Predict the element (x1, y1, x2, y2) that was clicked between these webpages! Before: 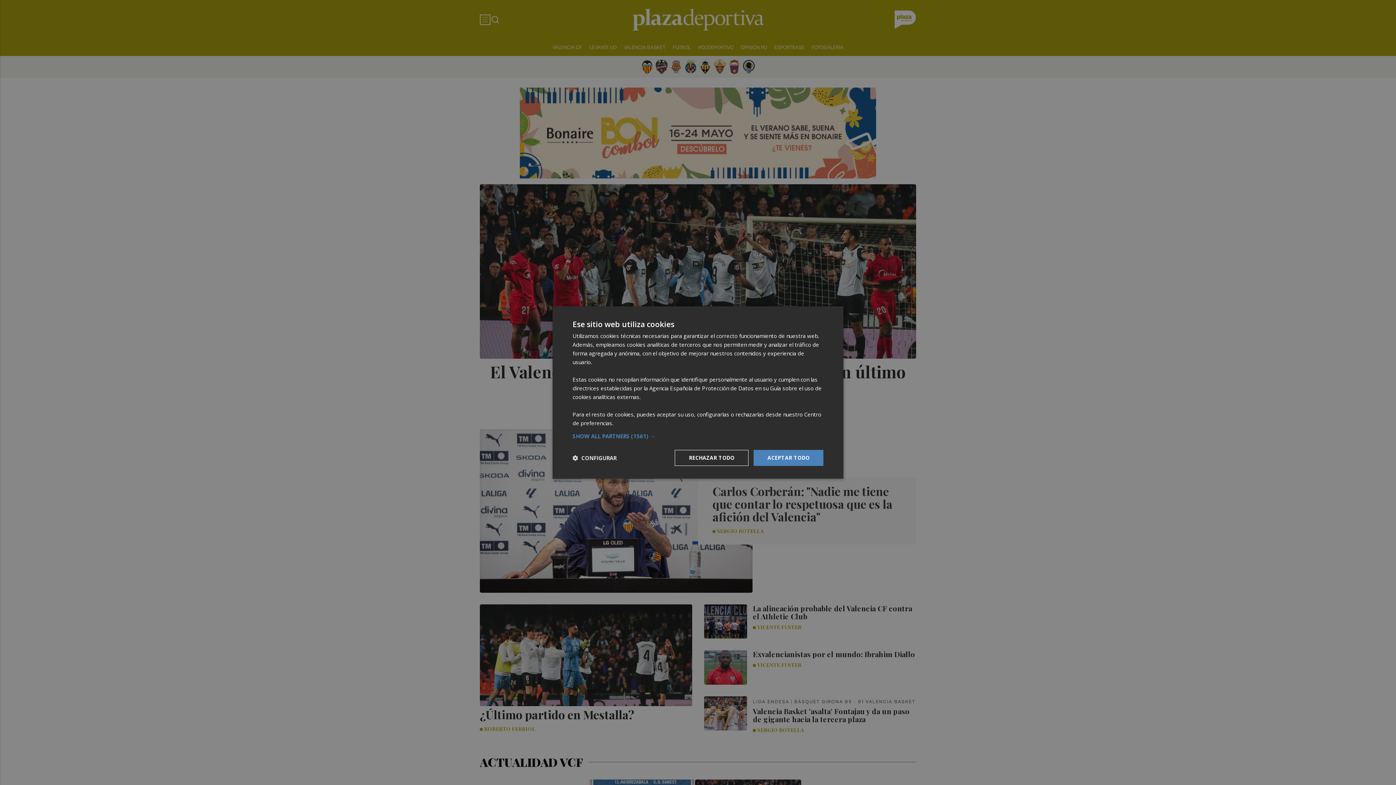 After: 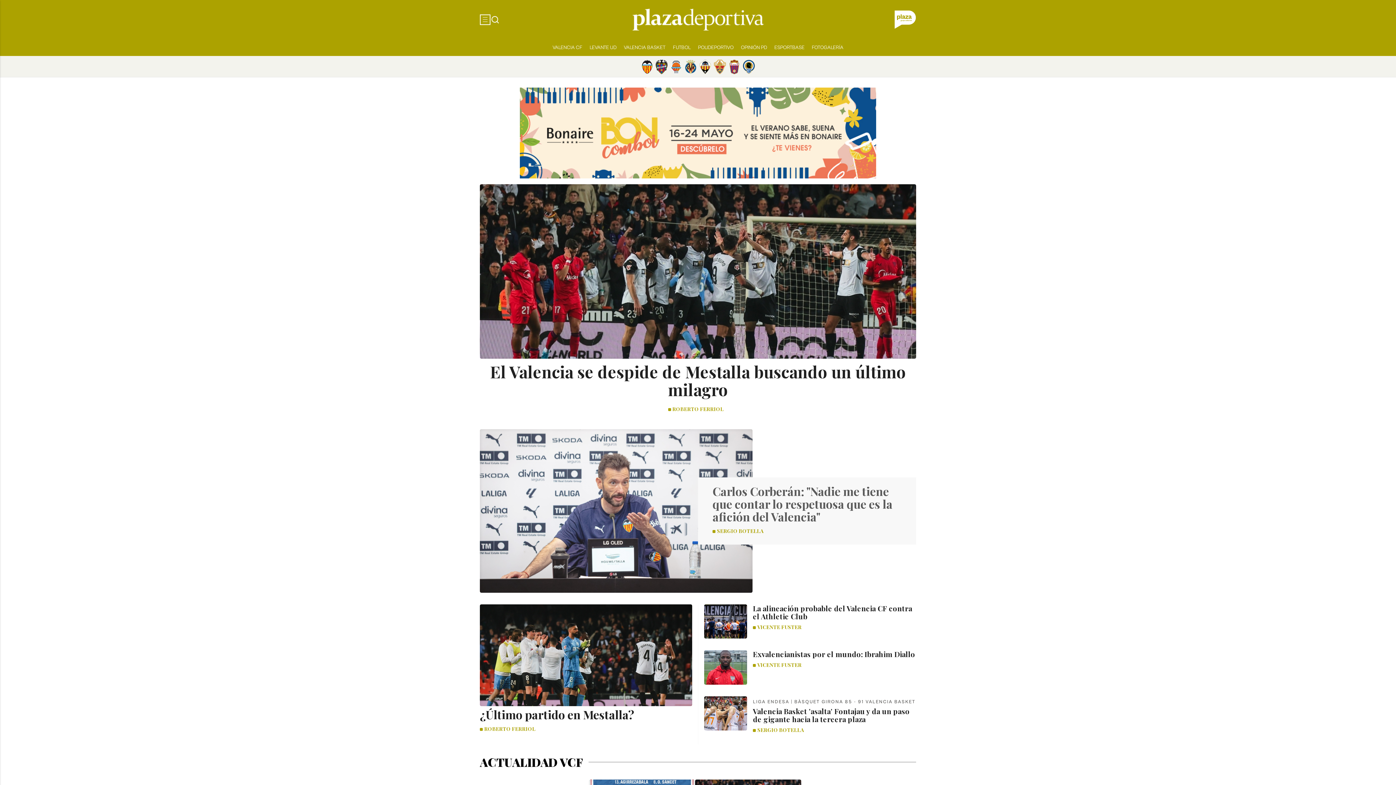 Action: label: RECHAZAR TODO bbox: (674, 450, 748, 466)